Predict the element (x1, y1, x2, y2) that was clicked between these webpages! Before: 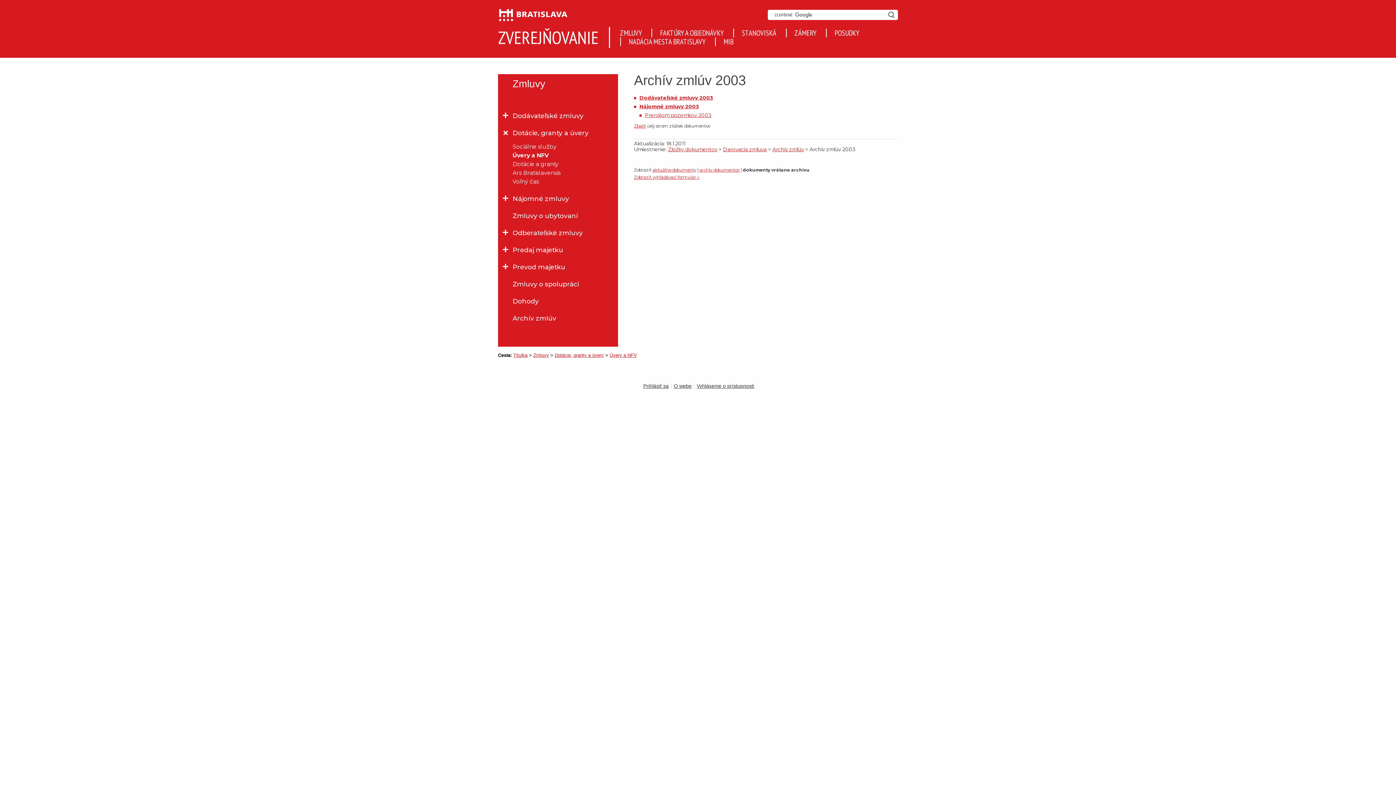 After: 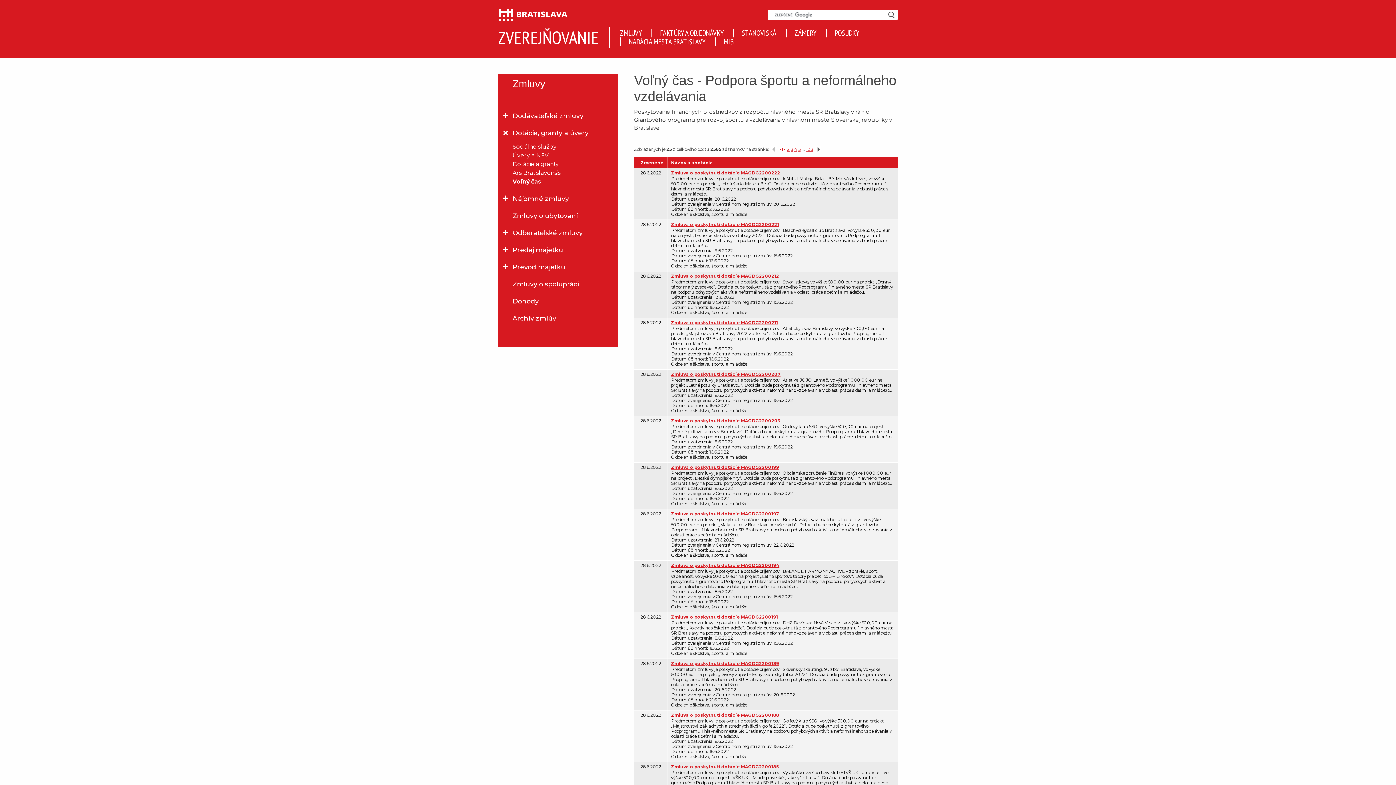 Action: label: Voľný čas bbox: (498, 177, 603, 185)